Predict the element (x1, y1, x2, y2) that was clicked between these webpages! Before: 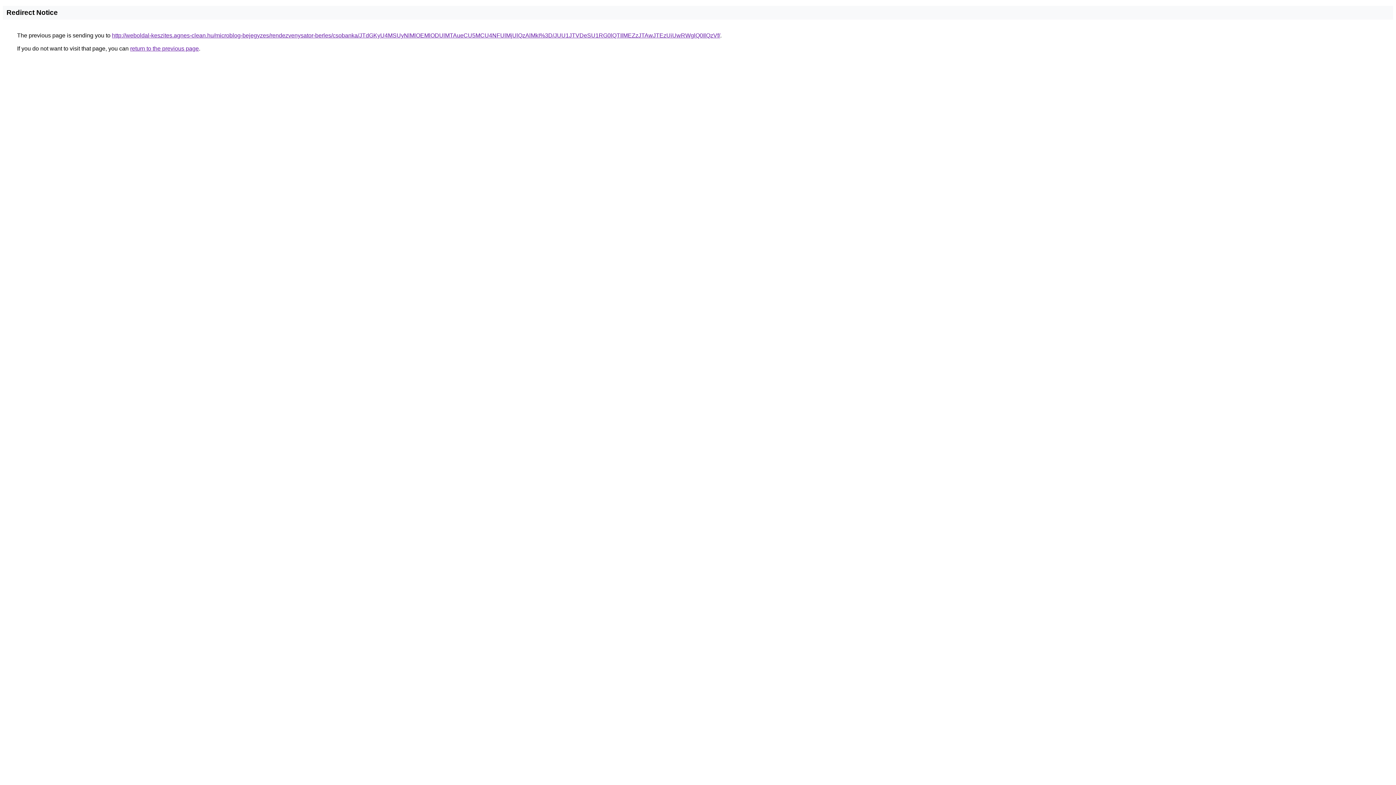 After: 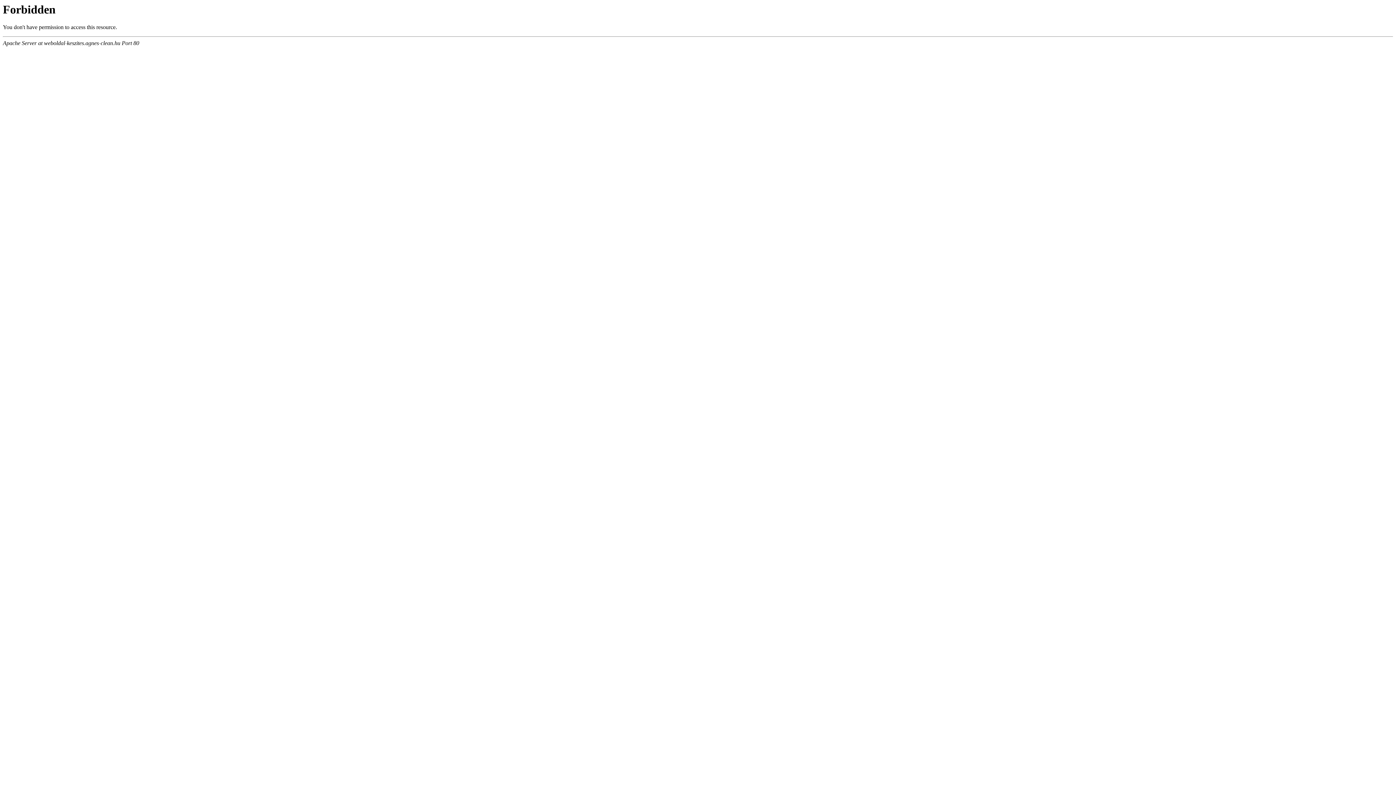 Action: bbox: (112, 32, 720, 38) label: http://weboldal-keszites.agnes-clean.hu/microblog-bejegyzes/rendezvenysator-berles/csobanka/JTdGKyU4MSUyNlMlOEMlODUlMTAueCU5MCU4NFUlMjUlQzAlMkI%3D/JUU1JTVDeSU1RG0lQTIlMEZzJTAwJTEzUiUwRWglQ0IlQzVf/